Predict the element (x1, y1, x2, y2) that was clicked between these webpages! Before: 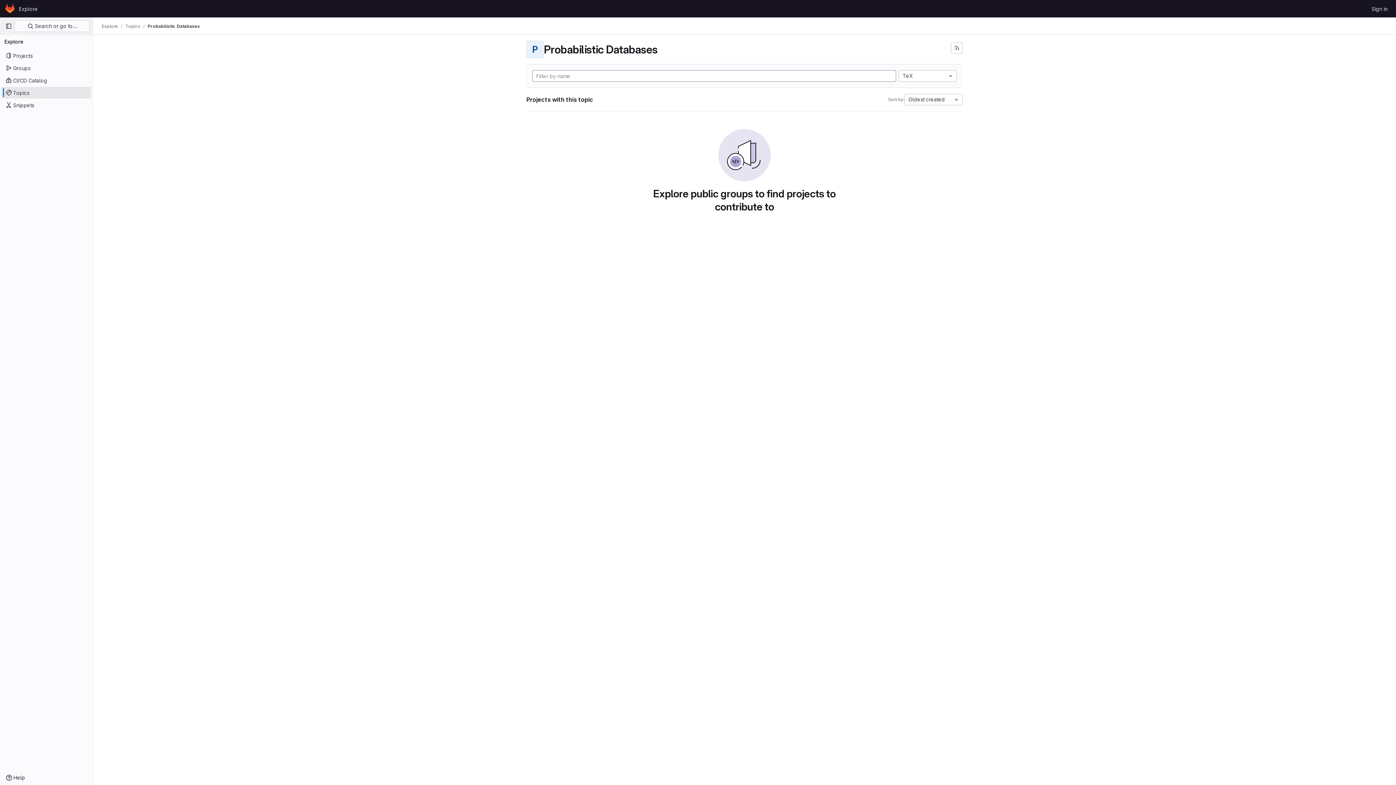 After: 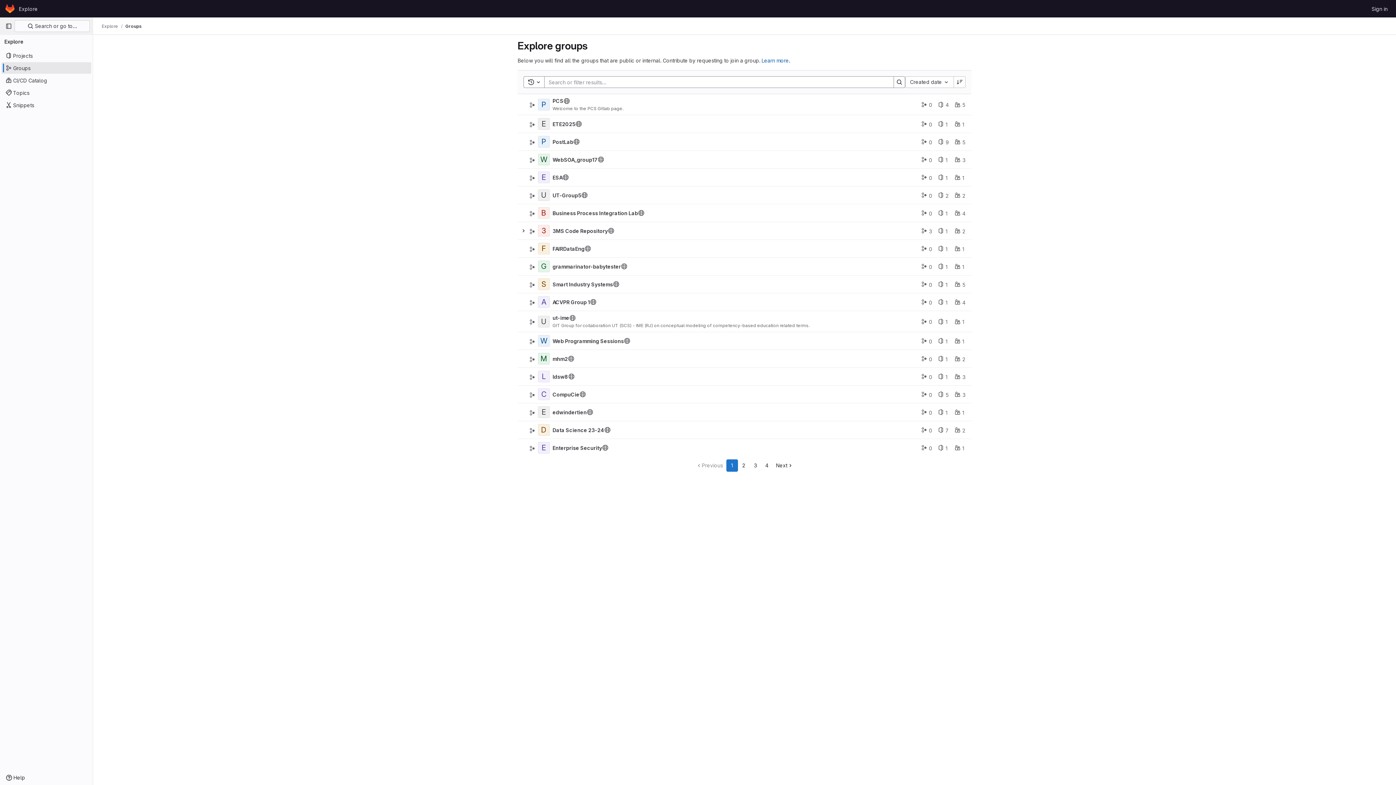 Action: bbox: (1, 62, 91, 73) label: Groups